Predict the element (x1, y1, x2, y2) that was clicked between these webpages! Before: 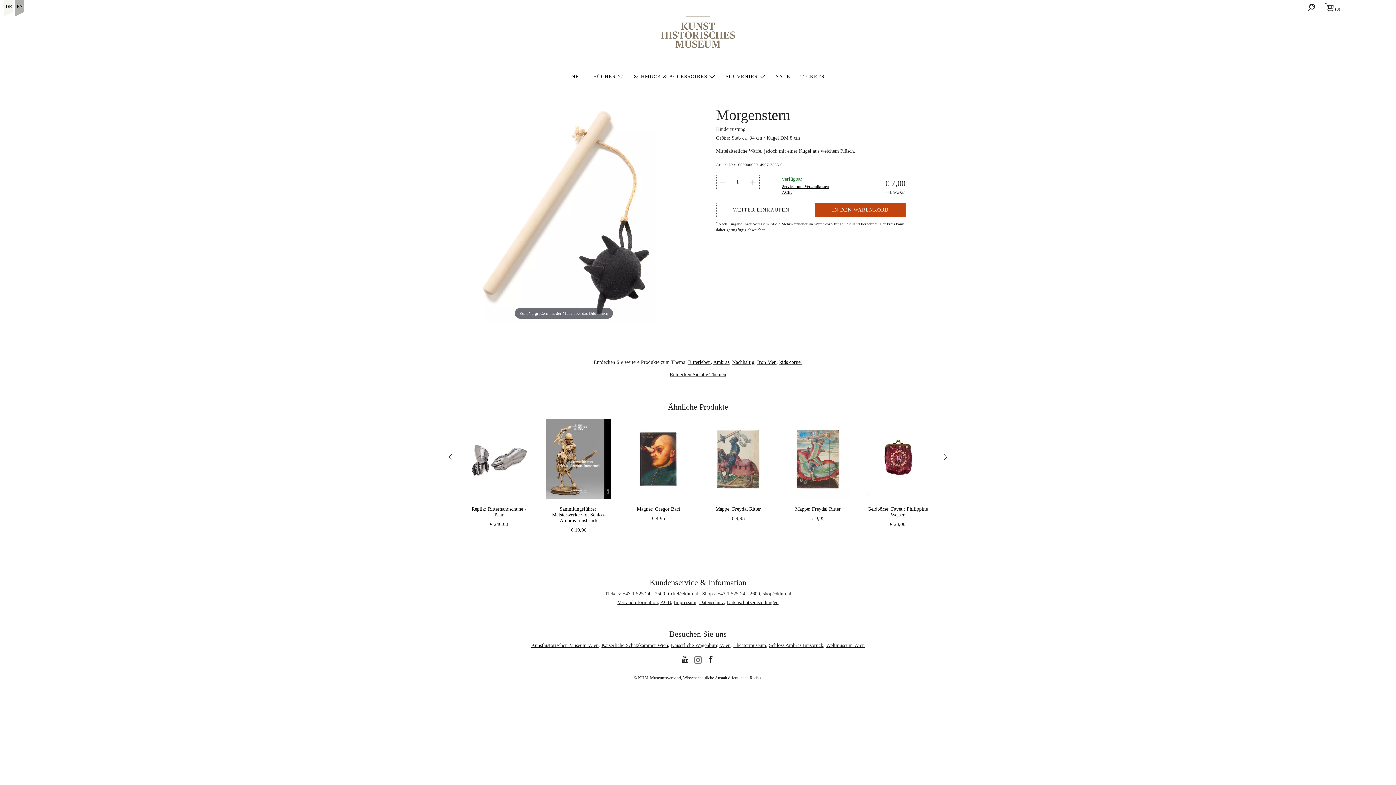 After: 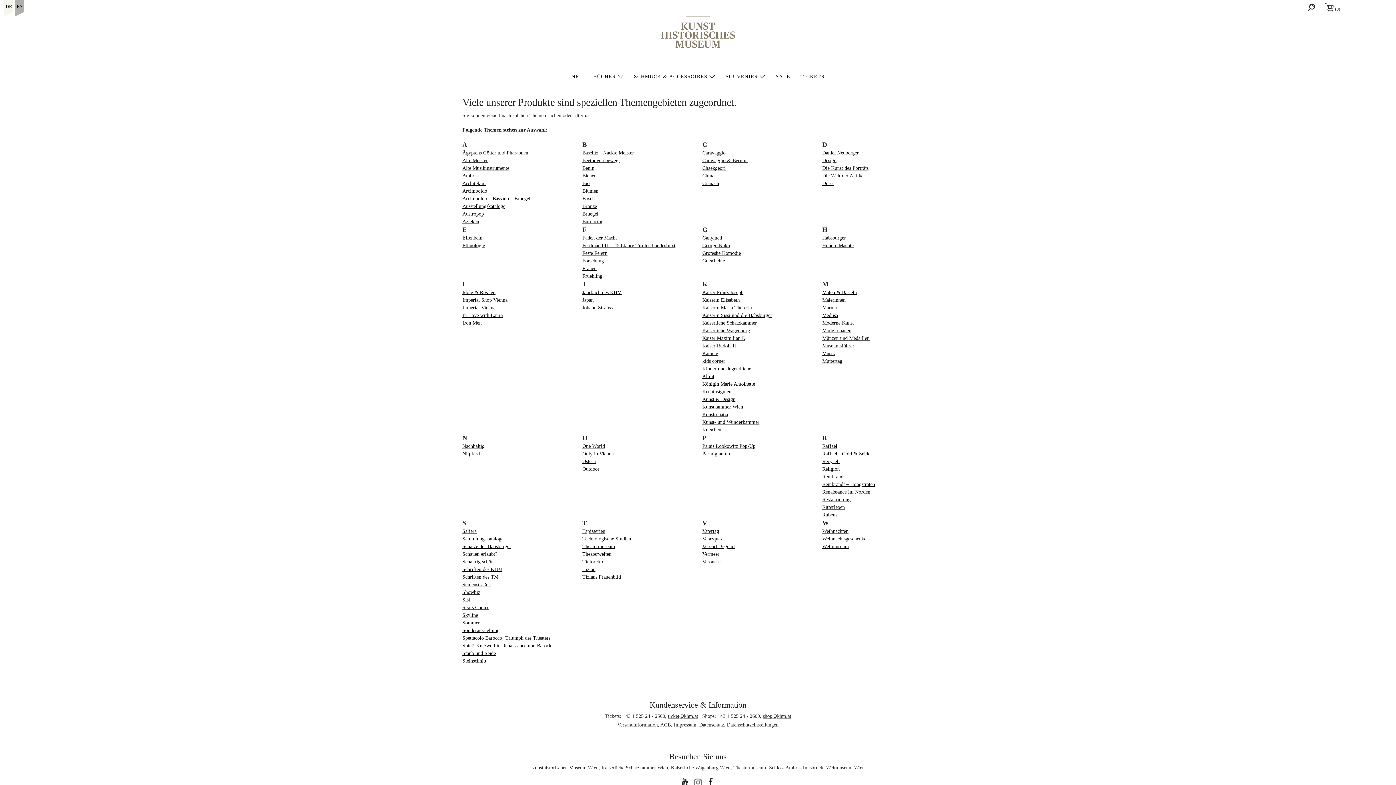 Action: bbox: (670, 372, 726, 377) label: Entdecken Sie alle Themen